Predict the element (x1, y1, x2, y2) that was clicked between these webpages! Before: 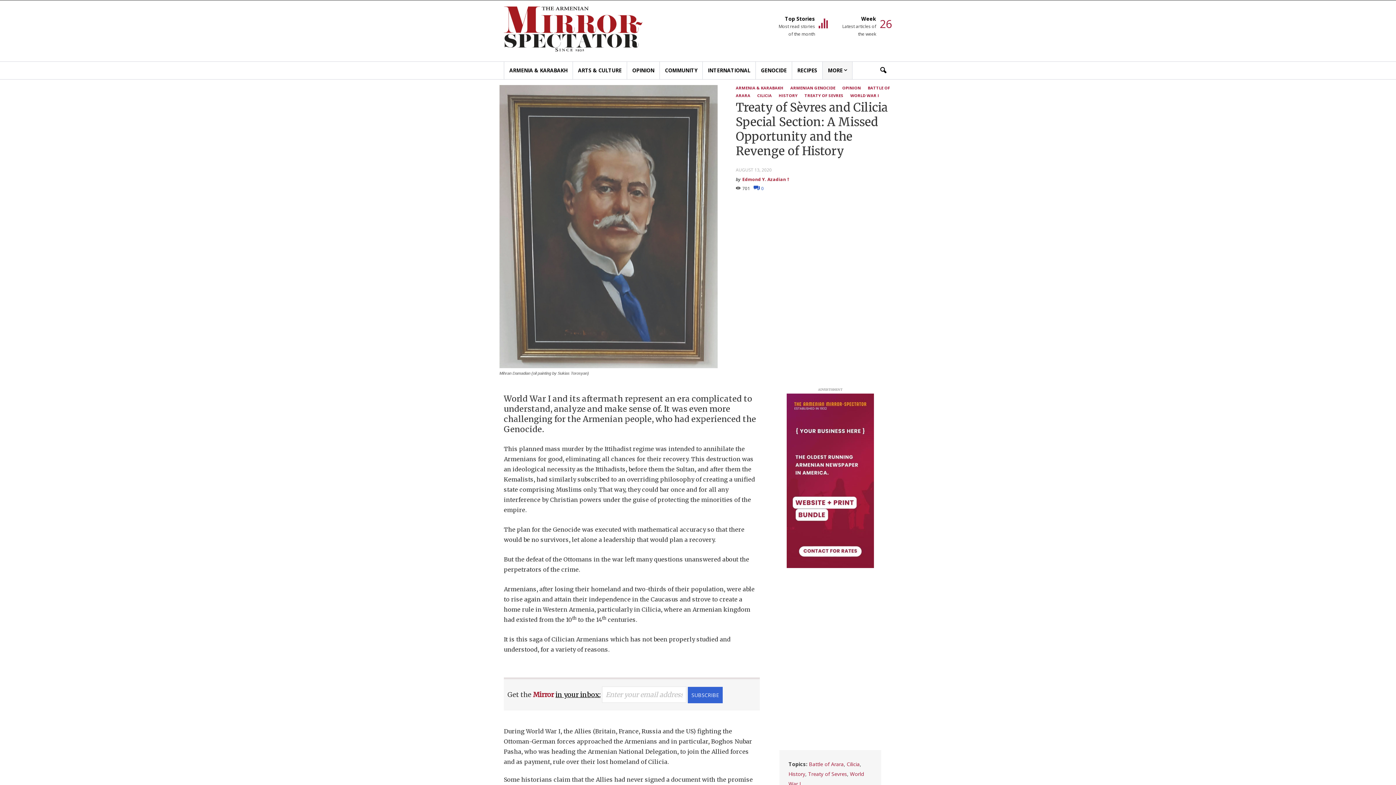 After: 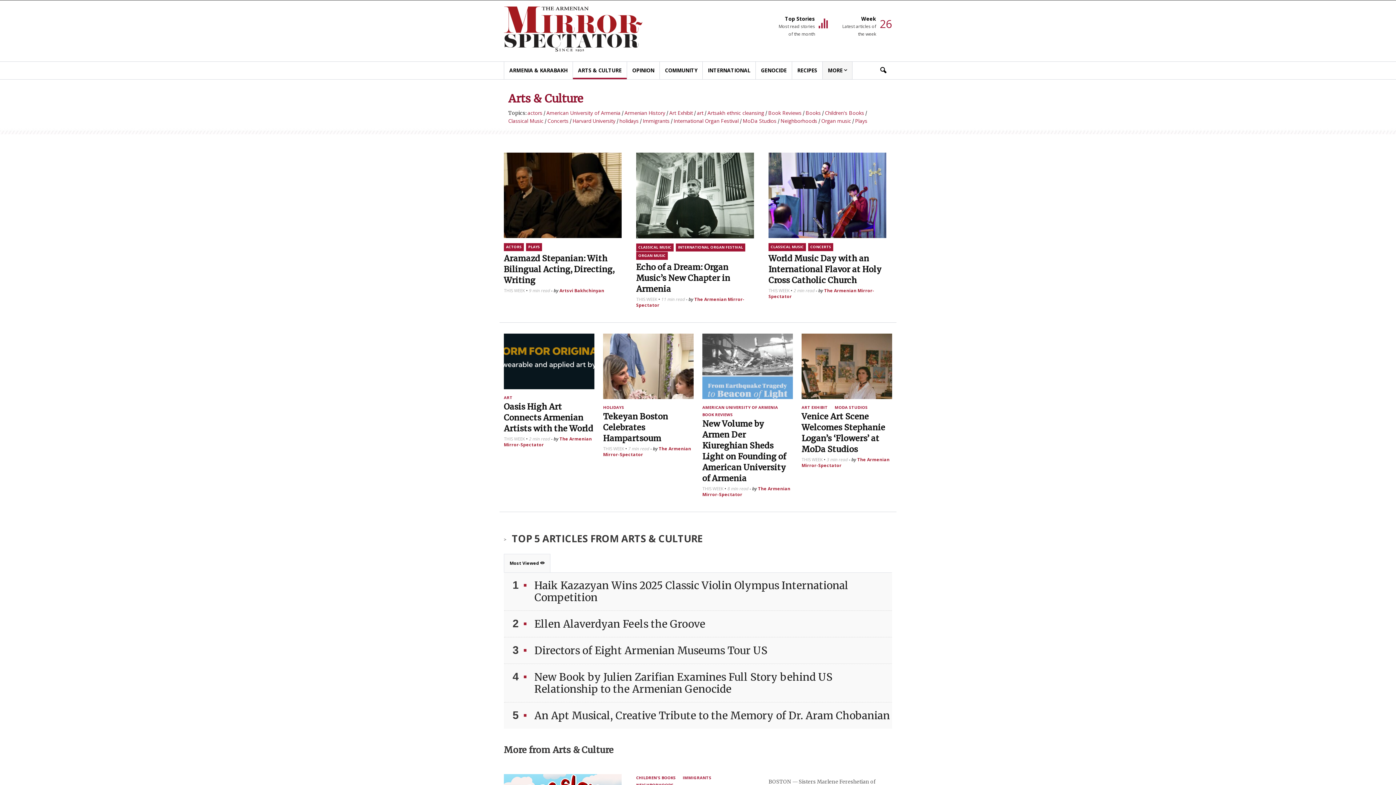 Action: bbox: (573, 61, 626, 79) label: ARTS & CULTURE